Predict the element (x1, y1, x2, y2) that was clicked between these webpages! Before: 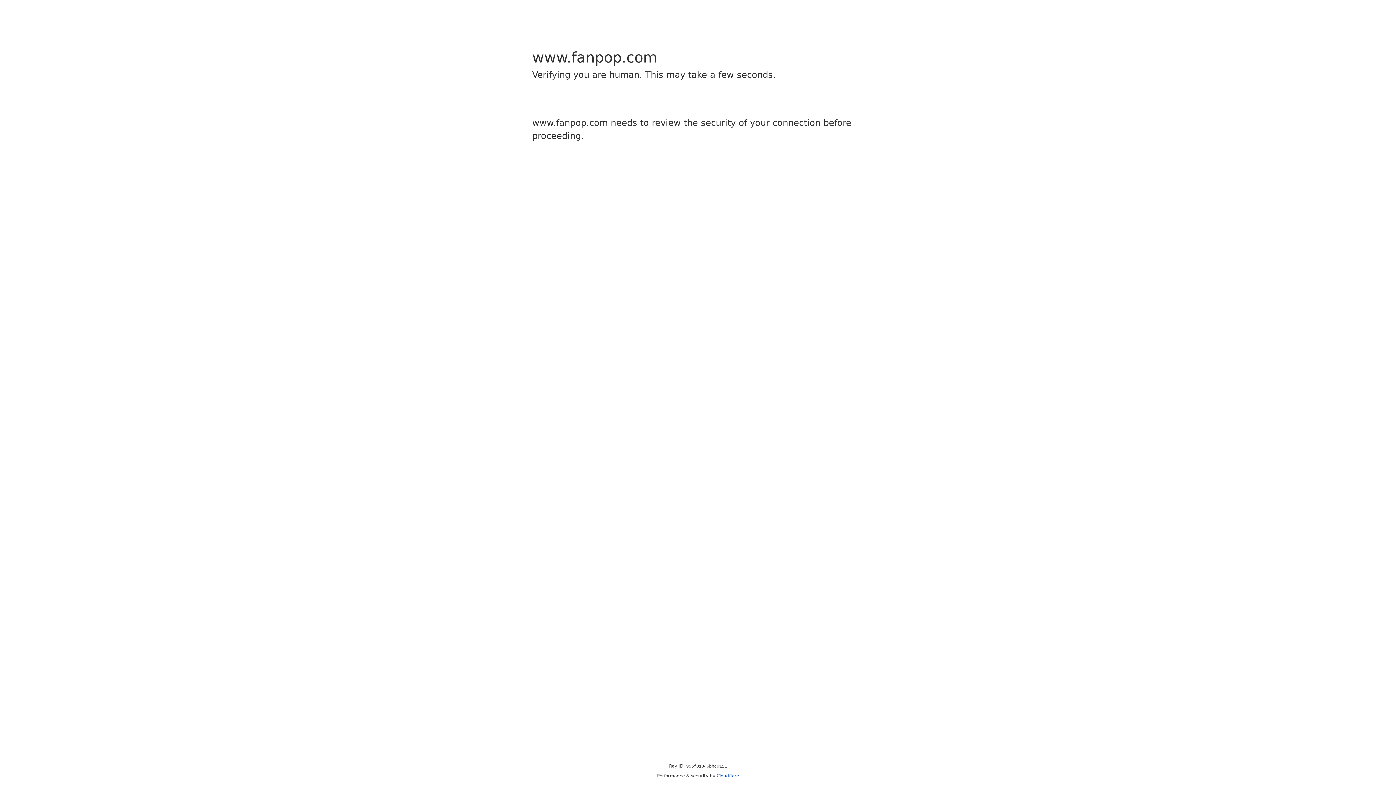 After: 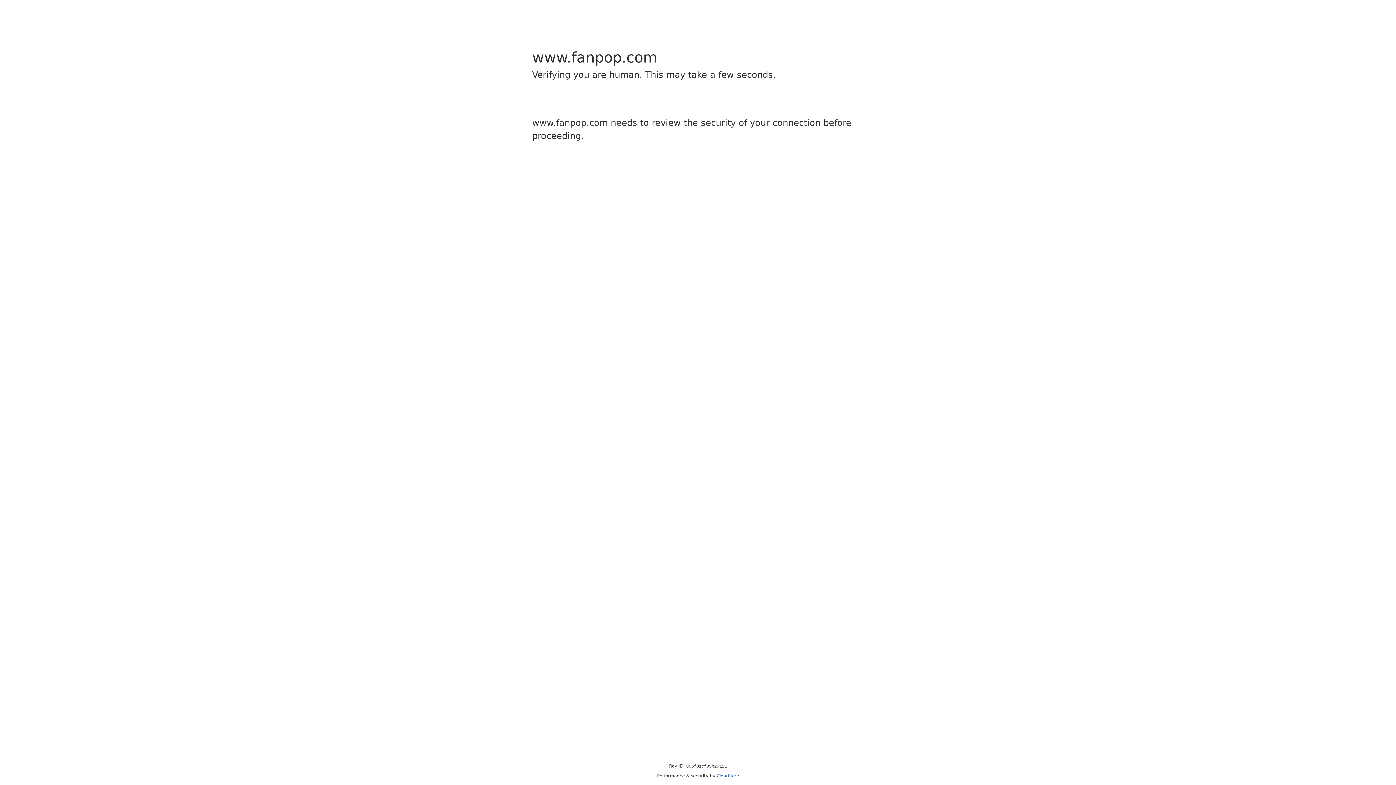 Action: label: Cloudflare bbox: (716, 773, 739, 778)